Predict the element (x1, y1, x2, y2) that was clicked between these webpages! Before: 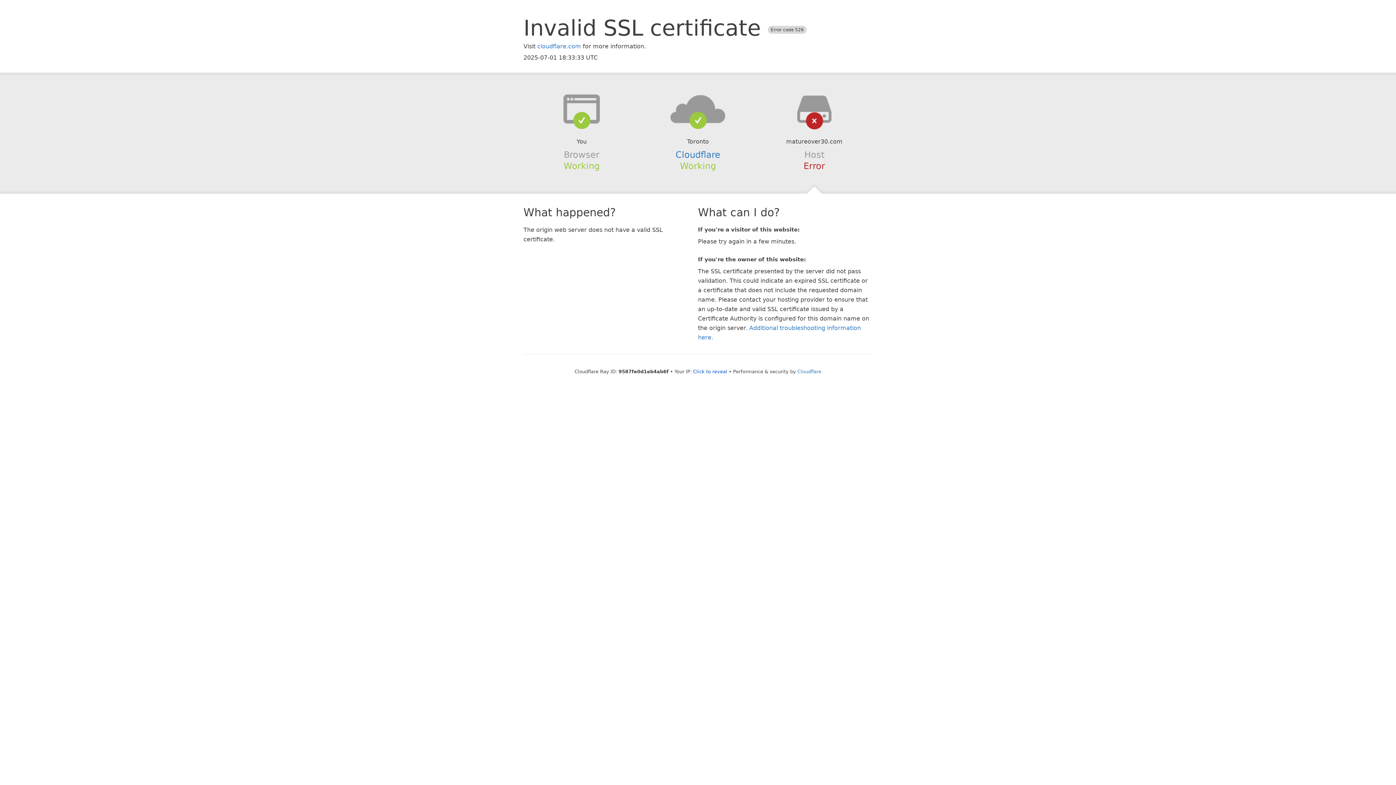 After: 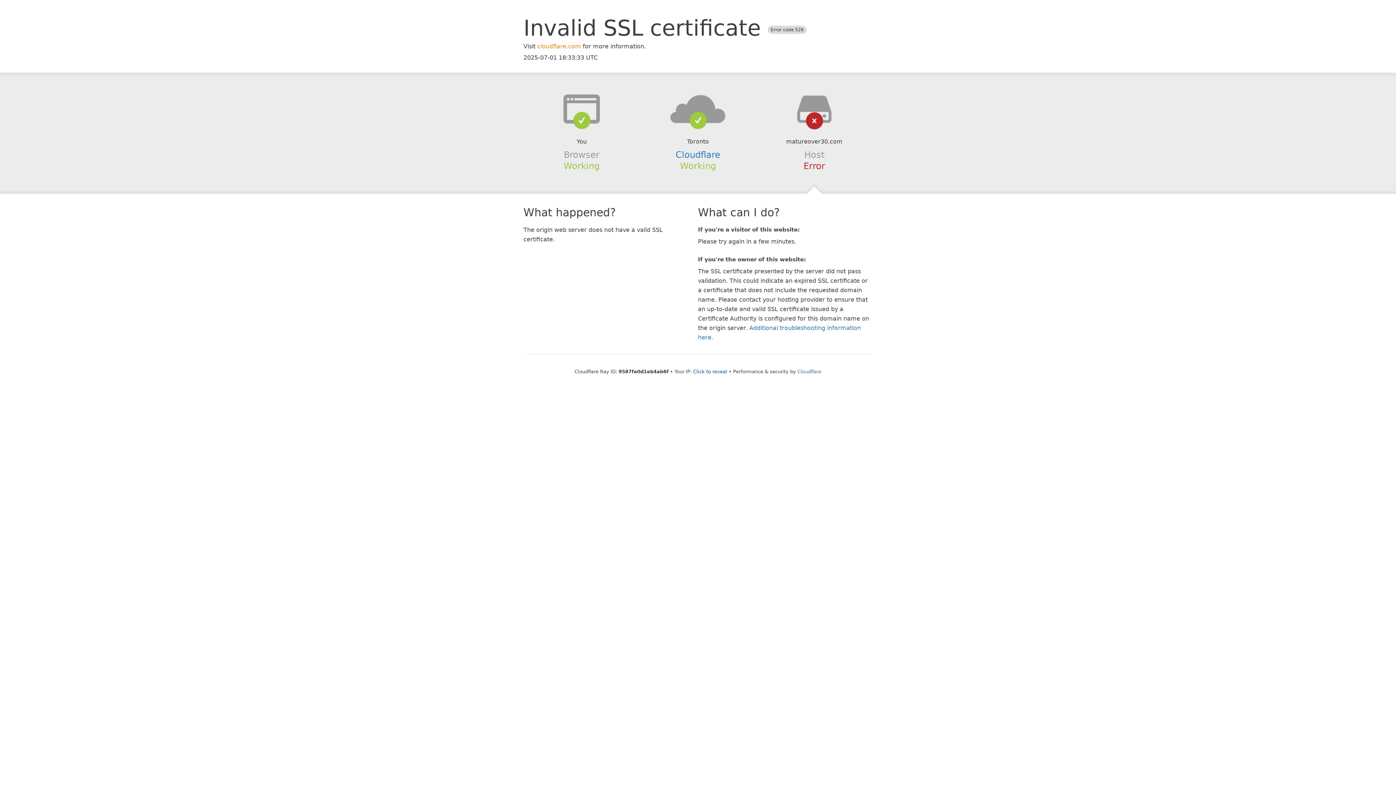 Action: bbox: (537, 42, 581, 49) label: cloudflare.com